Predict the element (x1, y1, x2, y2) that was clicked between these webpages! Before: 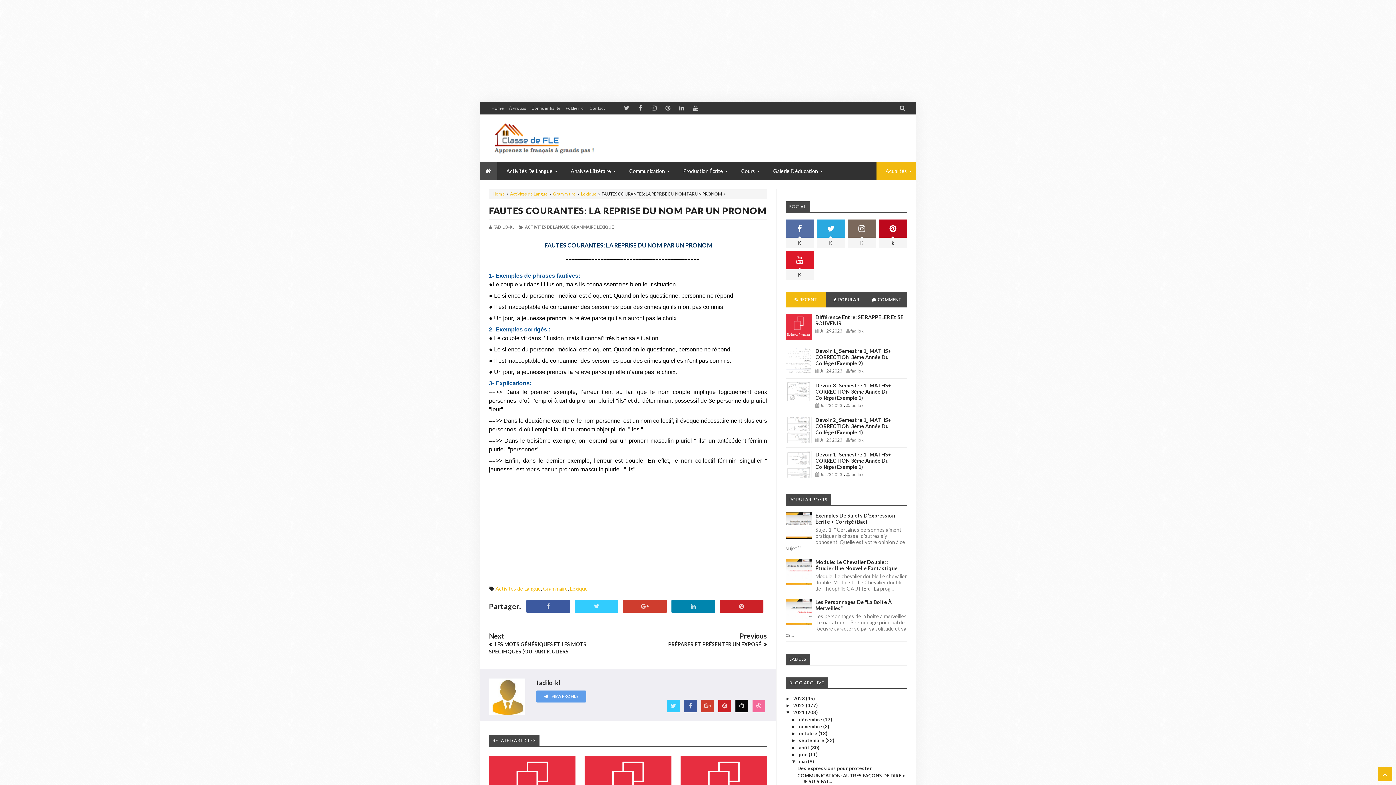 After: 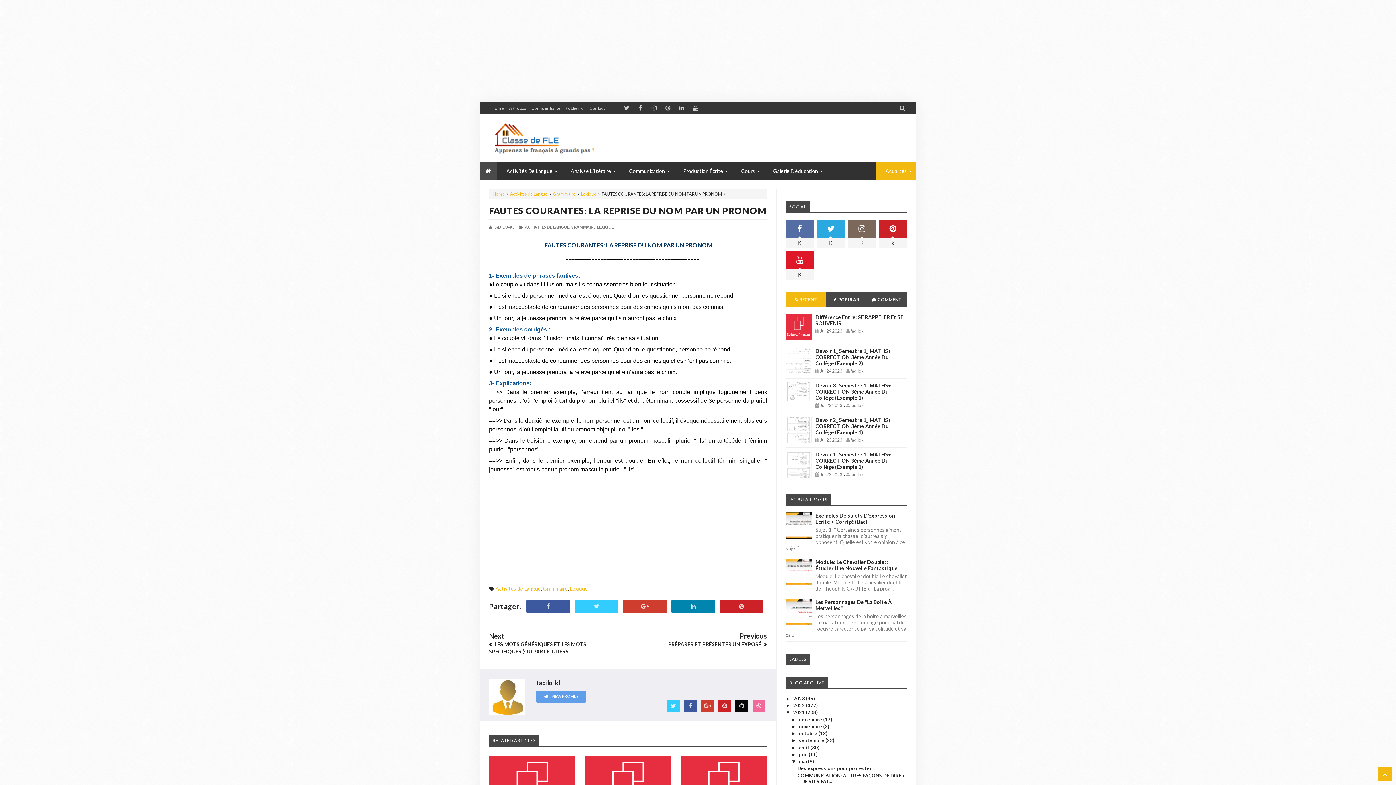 Action: bbox: (879, 219, 907, 248) label: k